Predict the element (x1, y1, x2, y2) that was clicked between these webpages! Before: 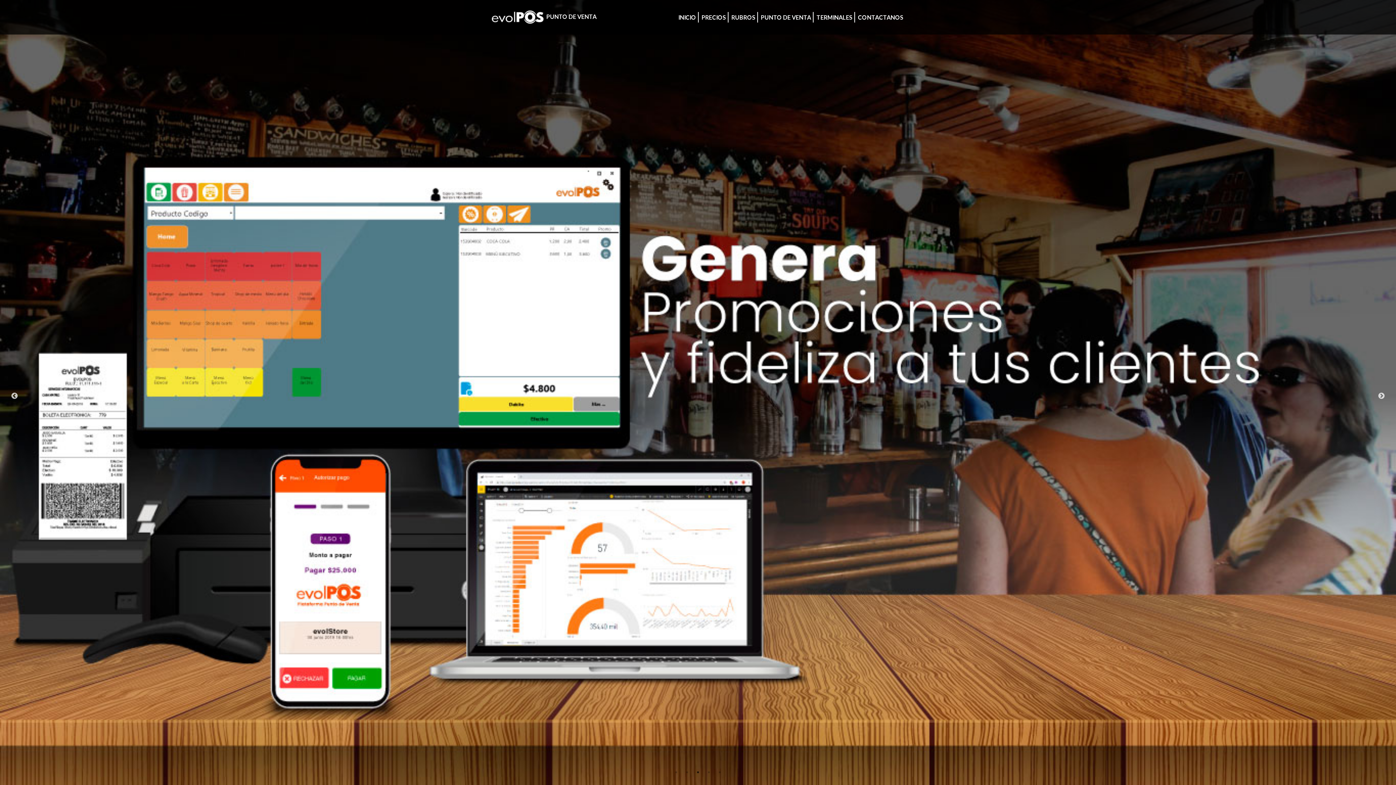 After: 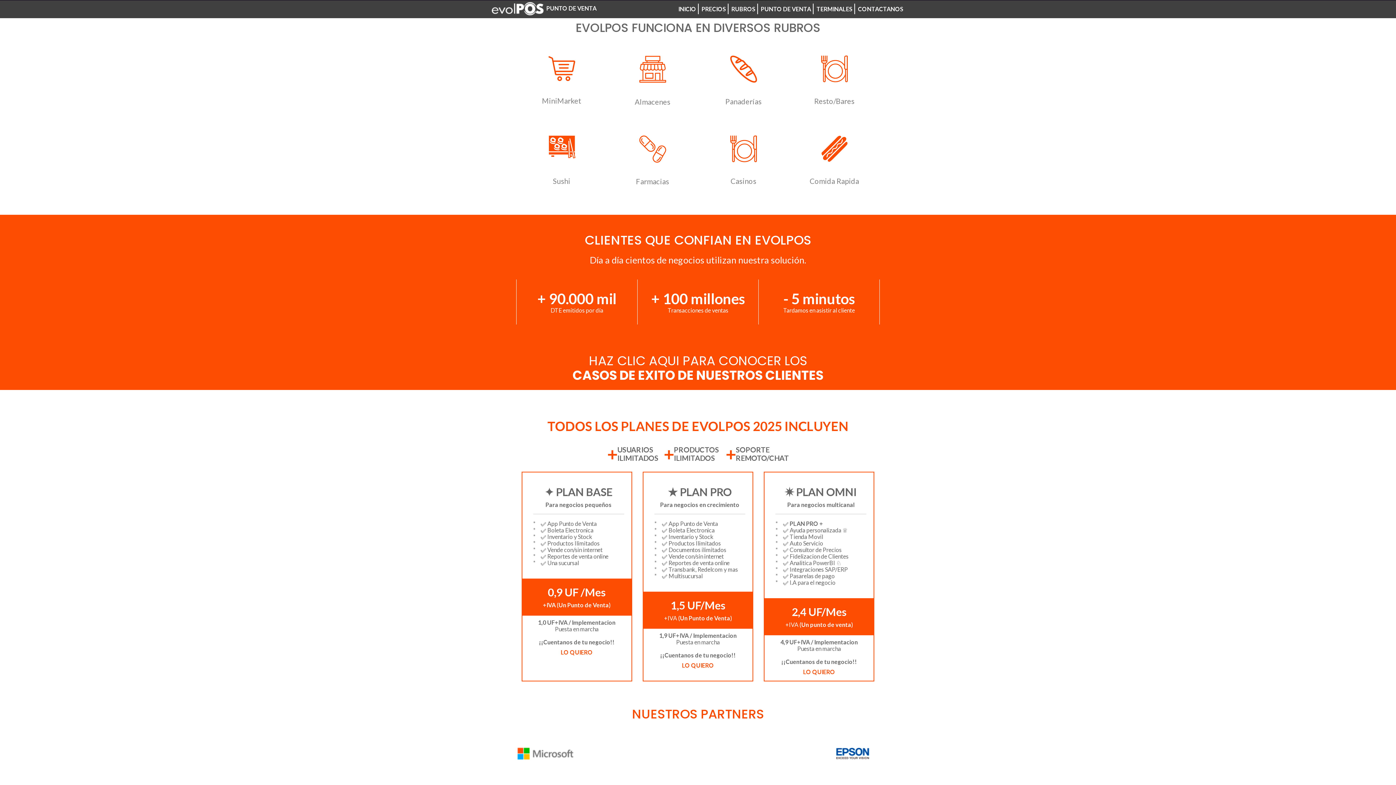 Action: label: RUBROS bbox: (729, 11, 758, 22)